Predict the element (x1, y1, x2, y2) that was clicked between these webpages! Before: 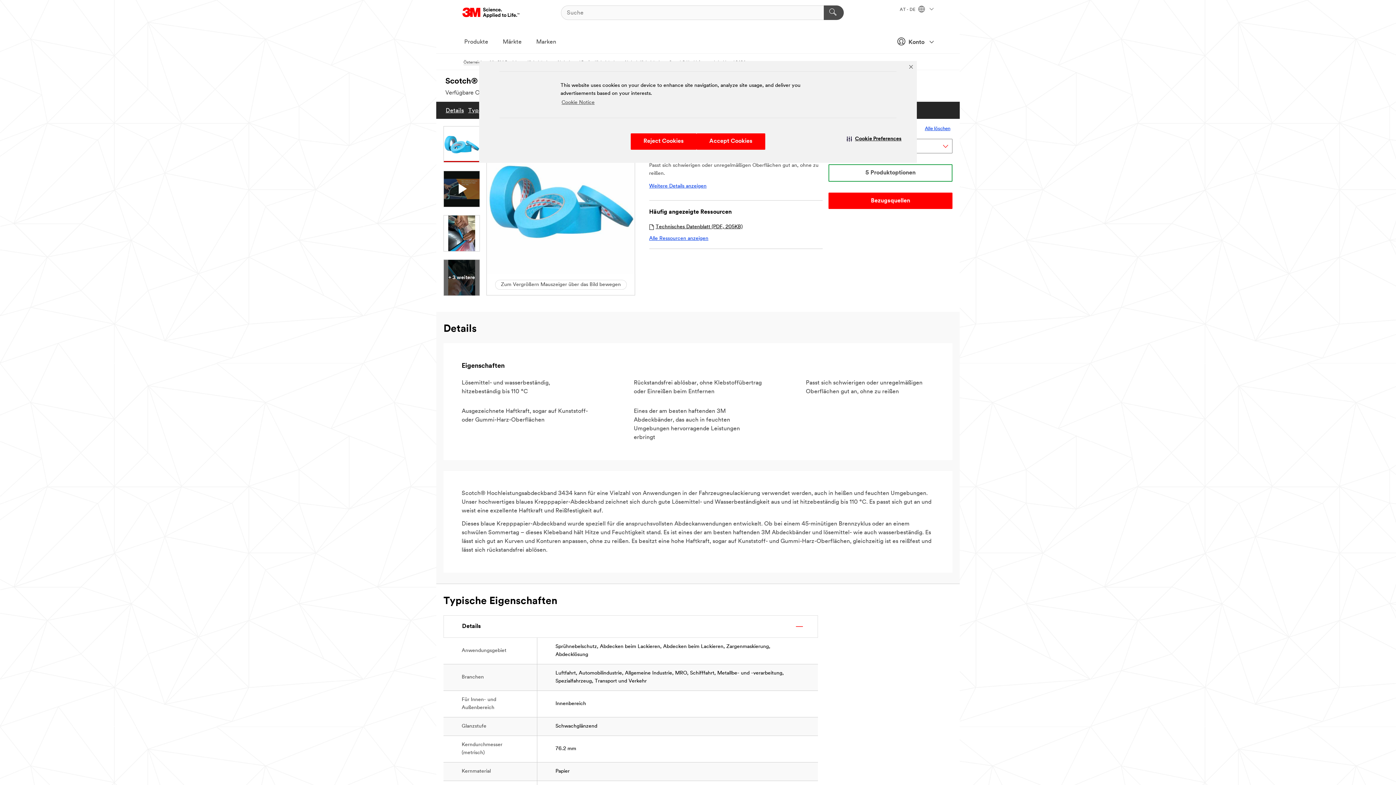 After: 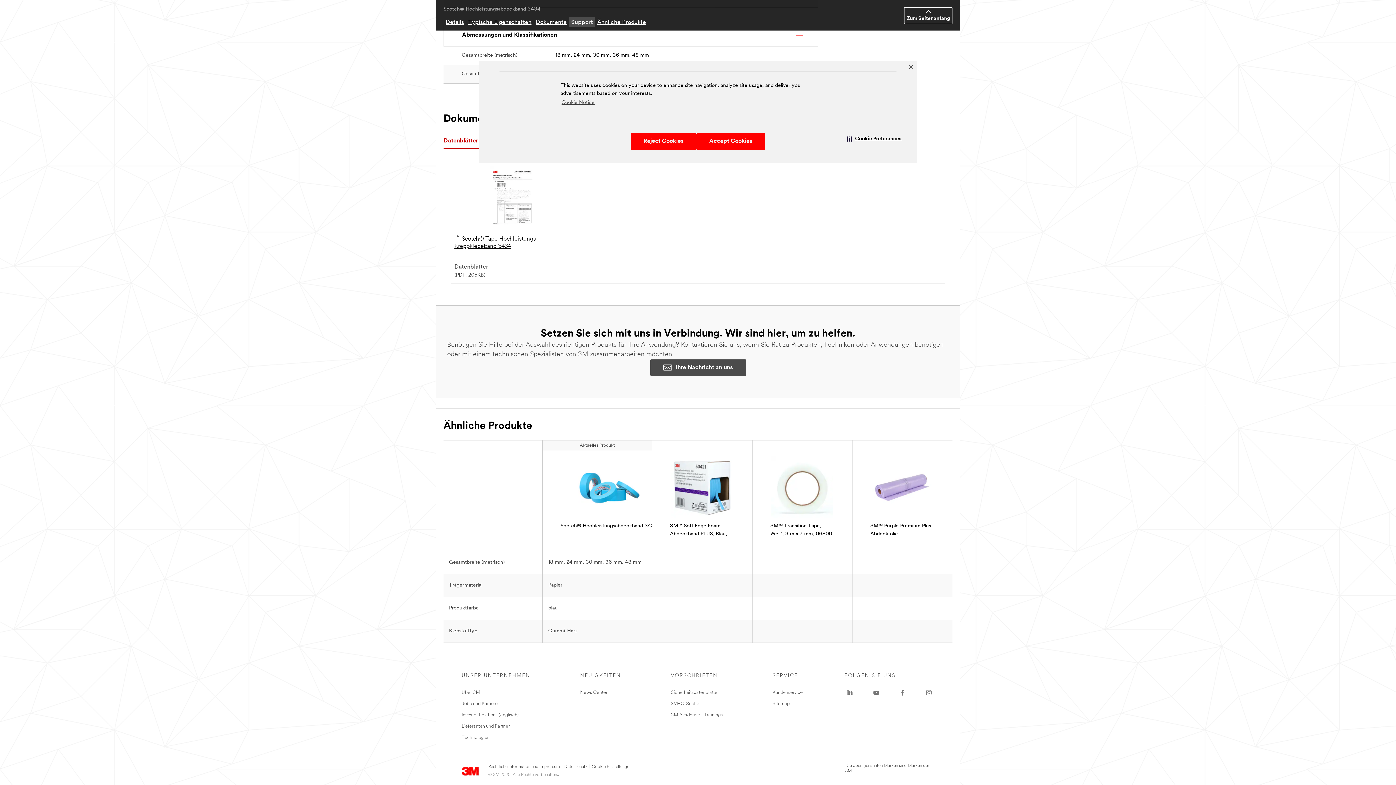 Action: bbox: (649, 236, 708, 241) label: Alle Ressourcen anzeigen